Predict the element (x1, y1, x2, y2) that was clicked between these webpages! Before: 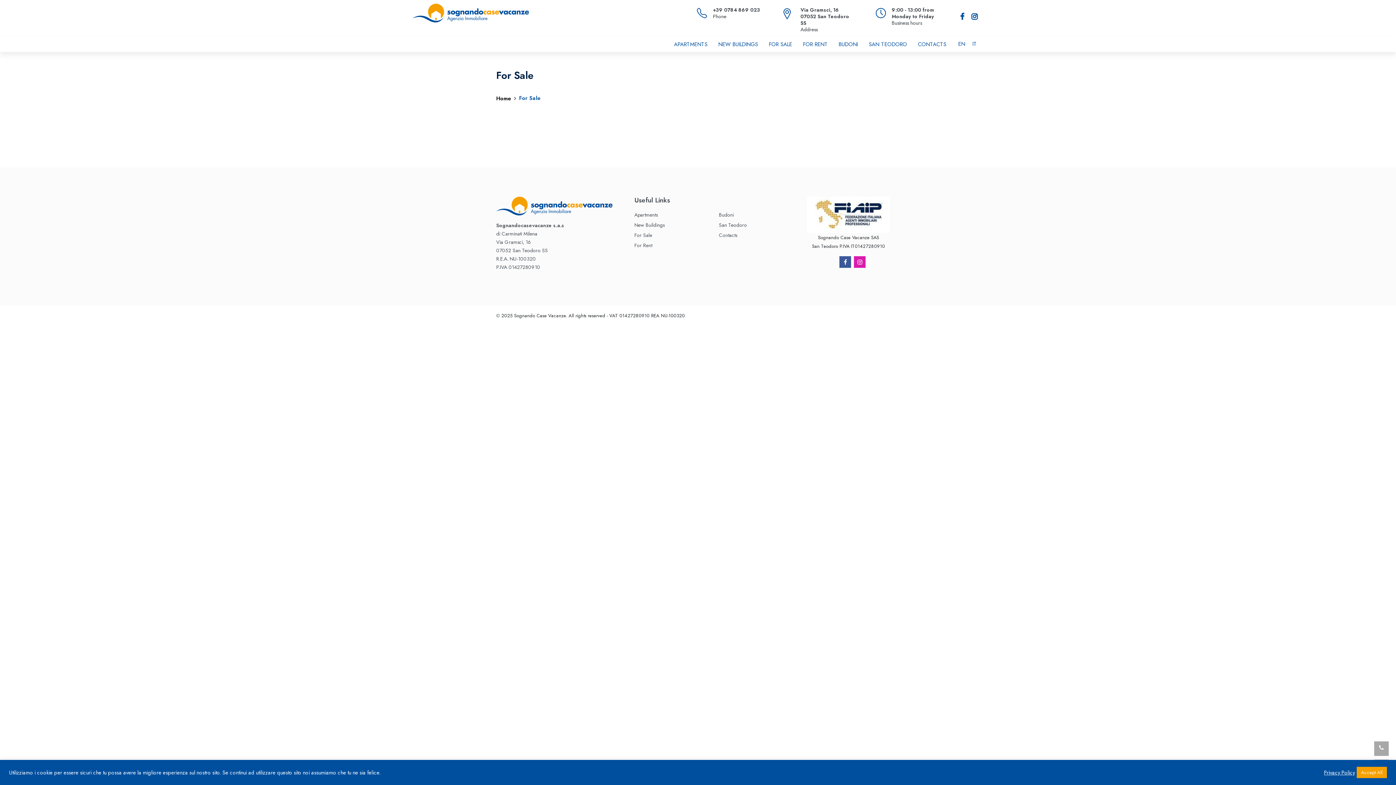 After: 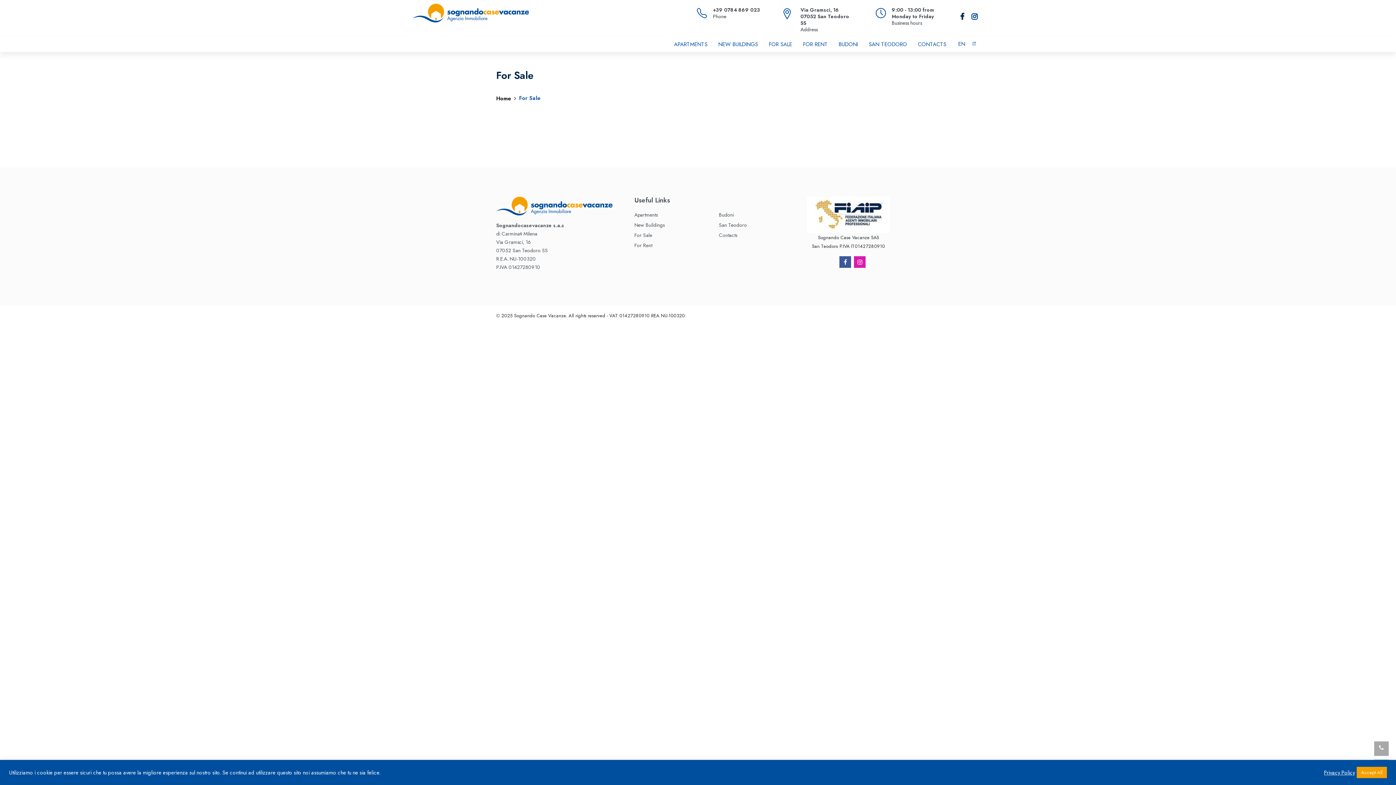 Action: bbox: (960, 13, 964, 21)